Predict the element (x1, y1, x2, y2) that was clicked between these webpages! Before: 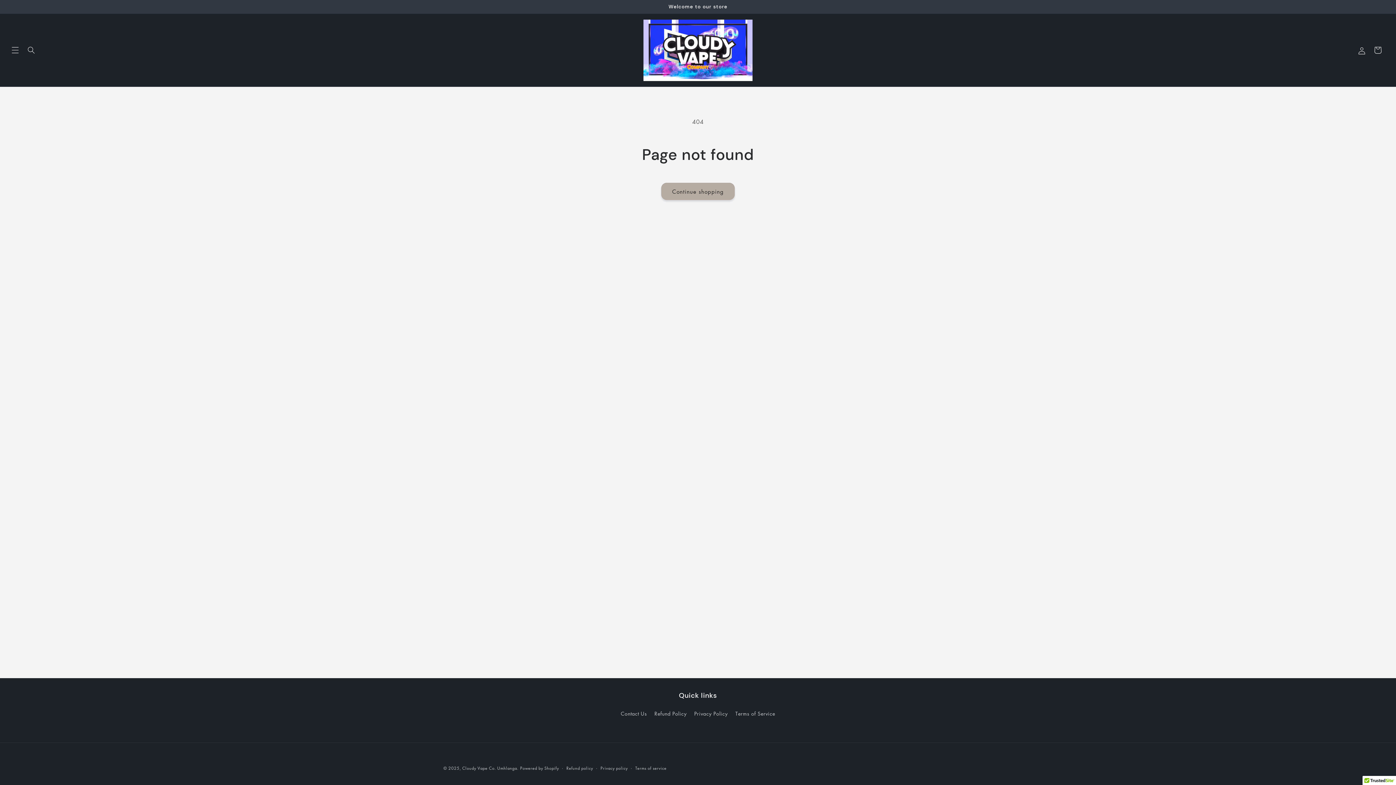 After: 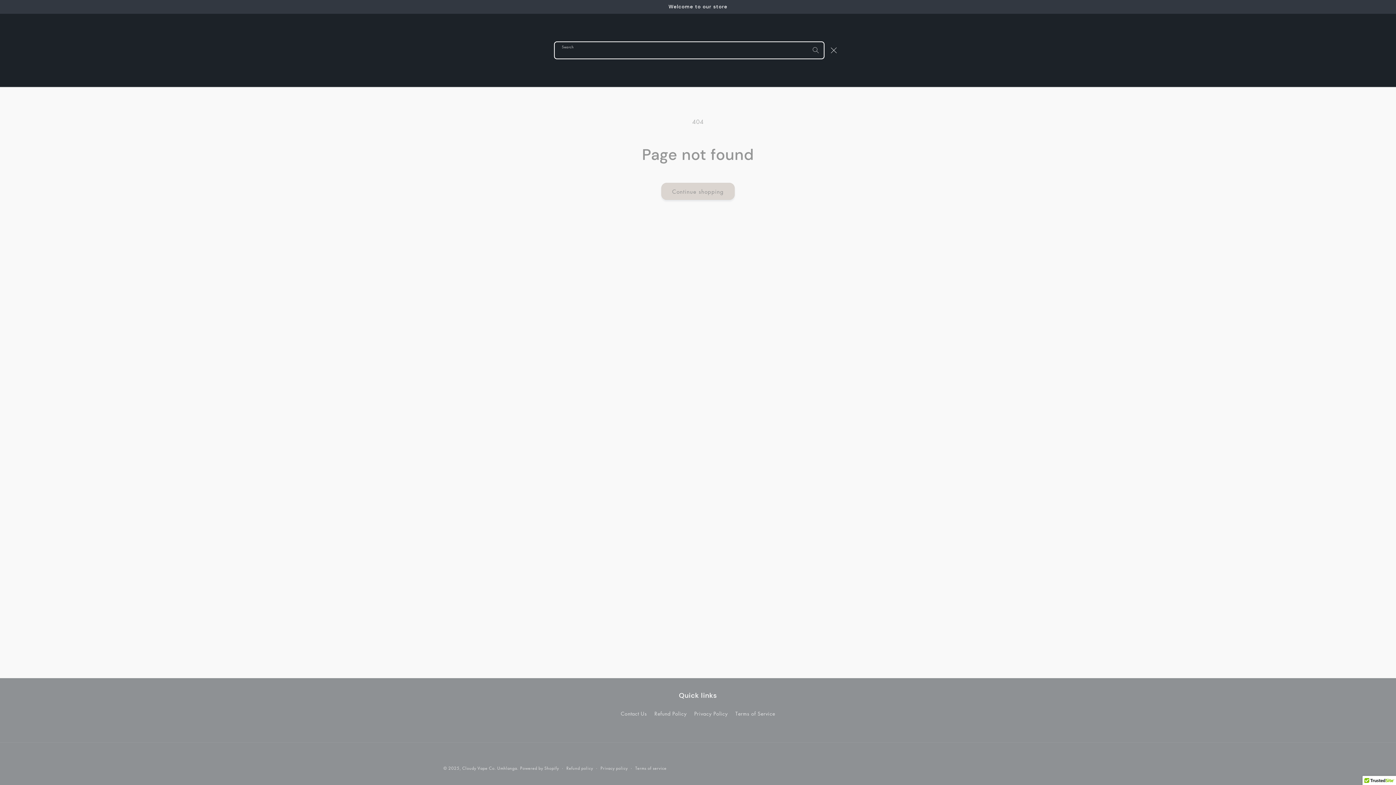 Action: label: Search bbox: (23, 42, 39, 58)